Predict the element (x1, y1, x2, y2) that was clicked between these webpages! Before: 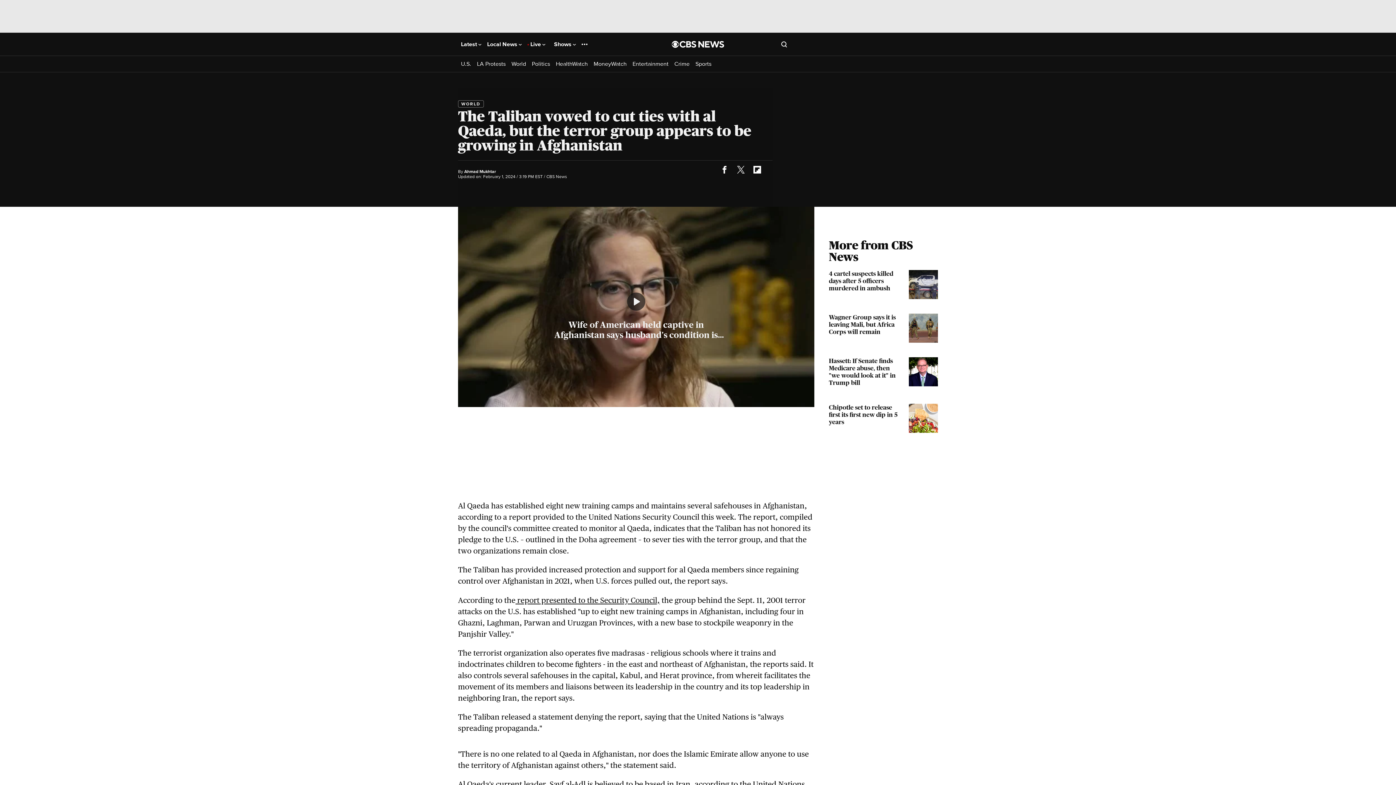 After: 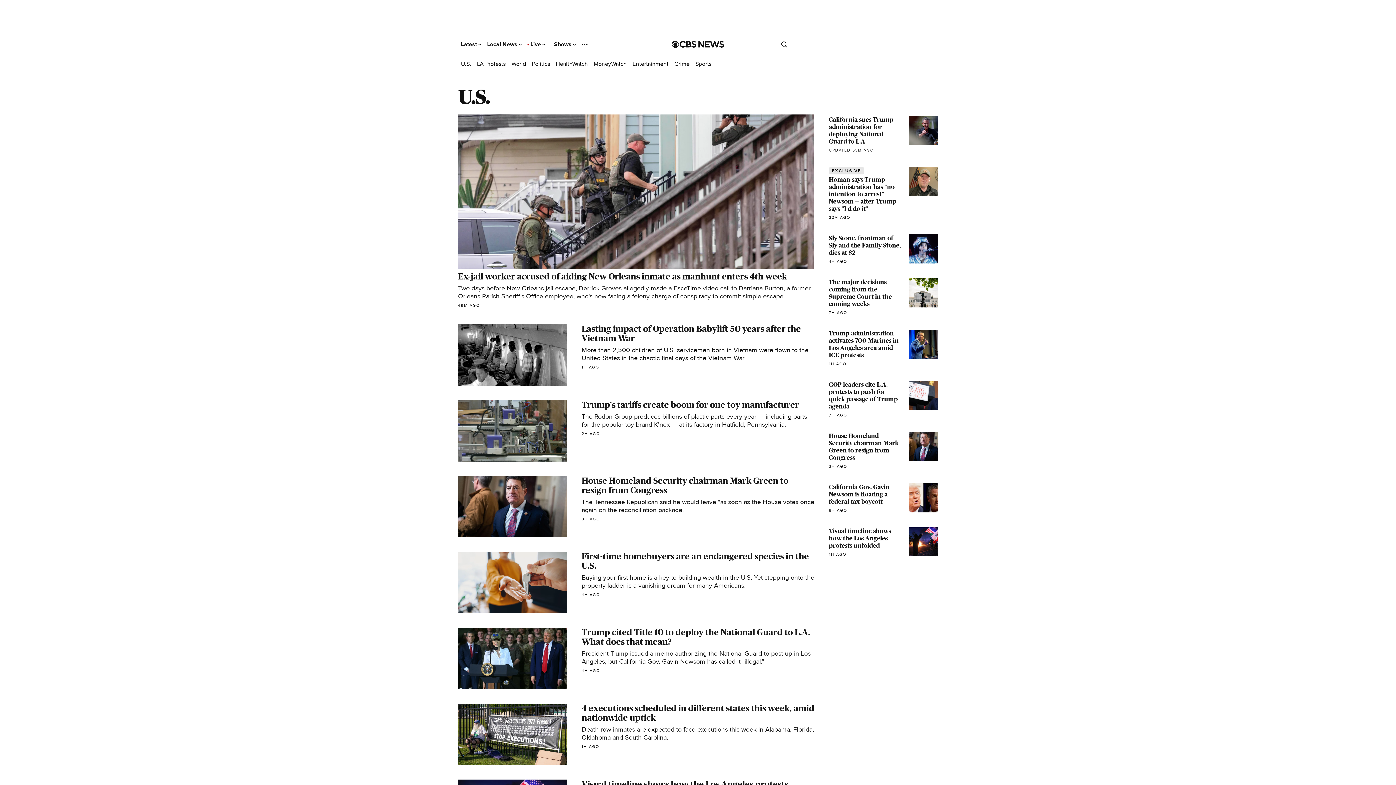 Action: bbox: (461, 60, 471, 67) label: U.S.